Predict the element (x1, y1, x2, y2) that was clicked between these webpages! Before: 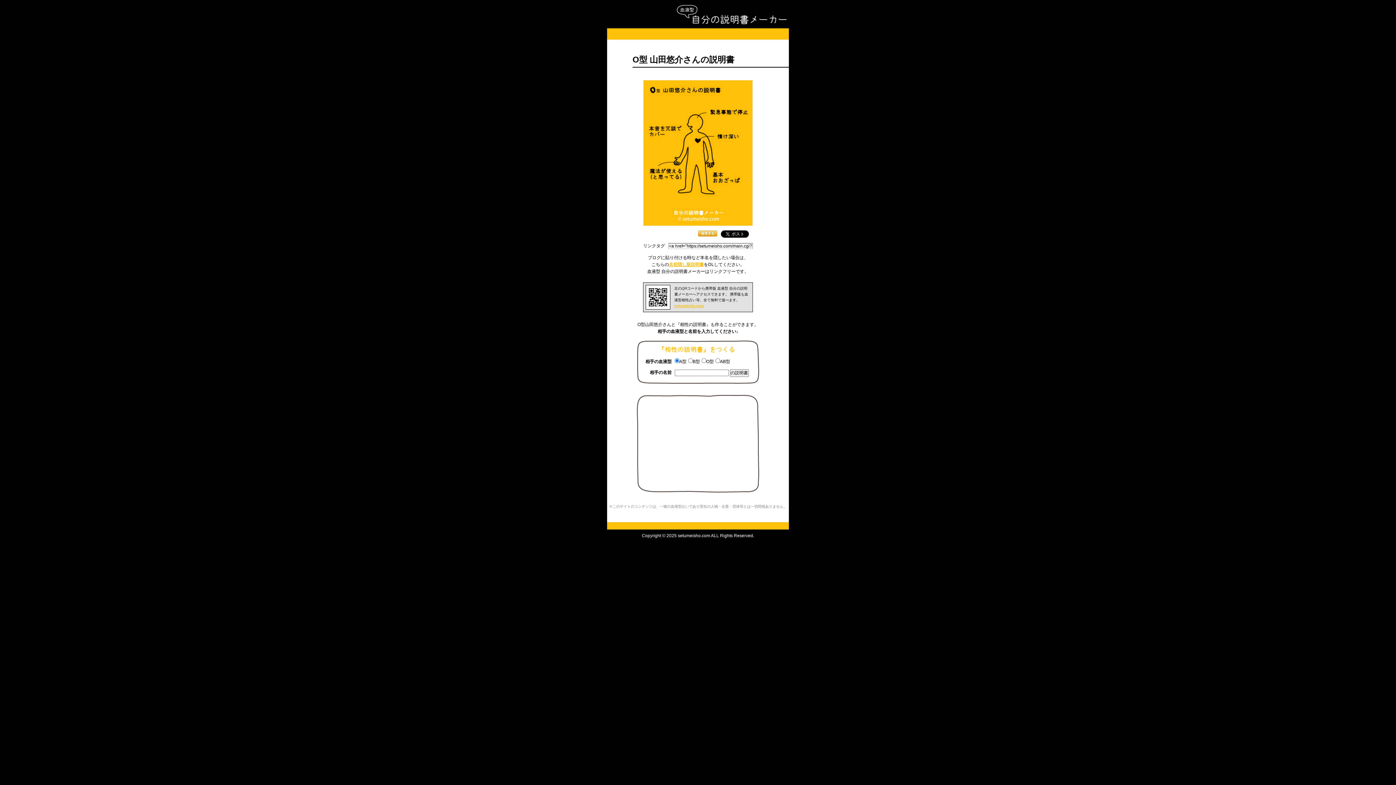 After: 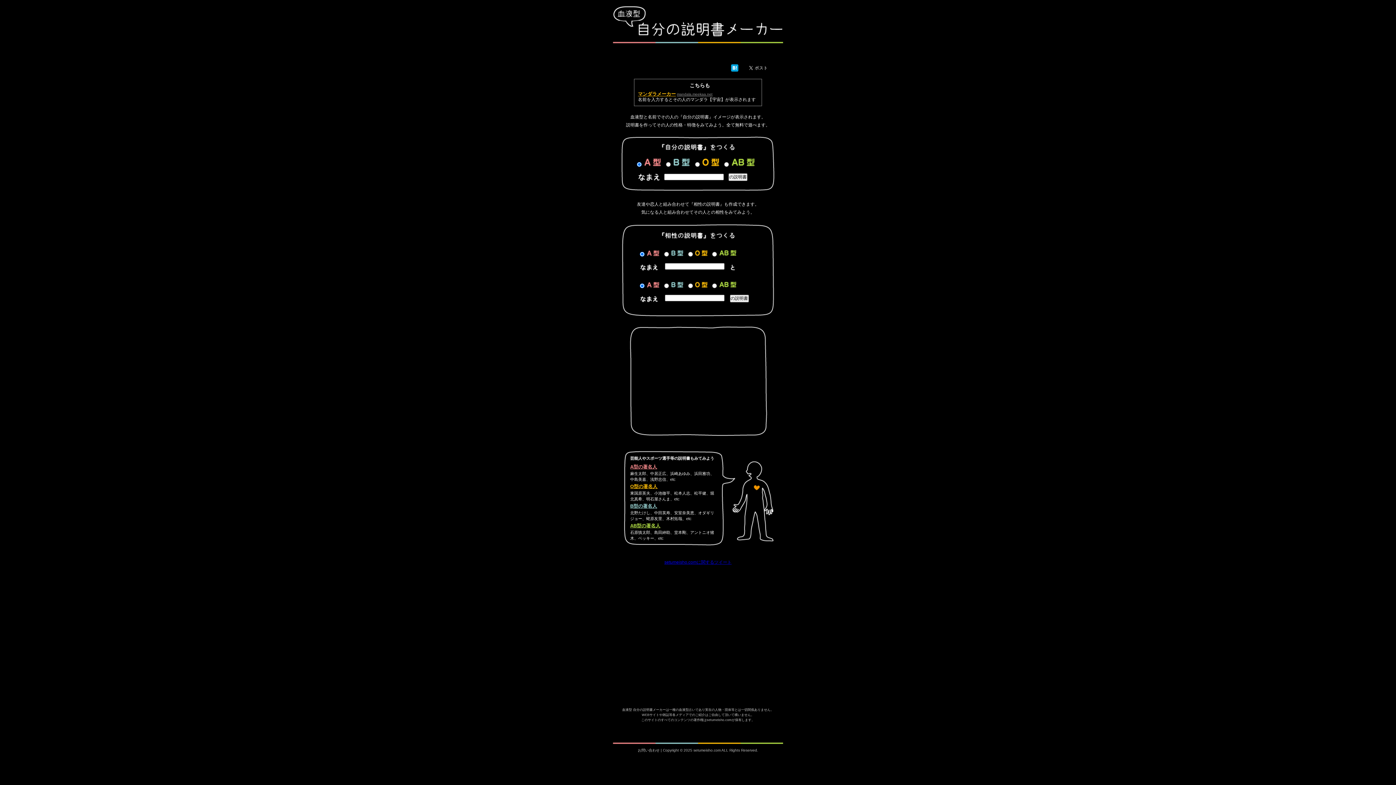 Action: label: 血液型 自分の説明書メーカー bbox: (676, 4, 787, 24)